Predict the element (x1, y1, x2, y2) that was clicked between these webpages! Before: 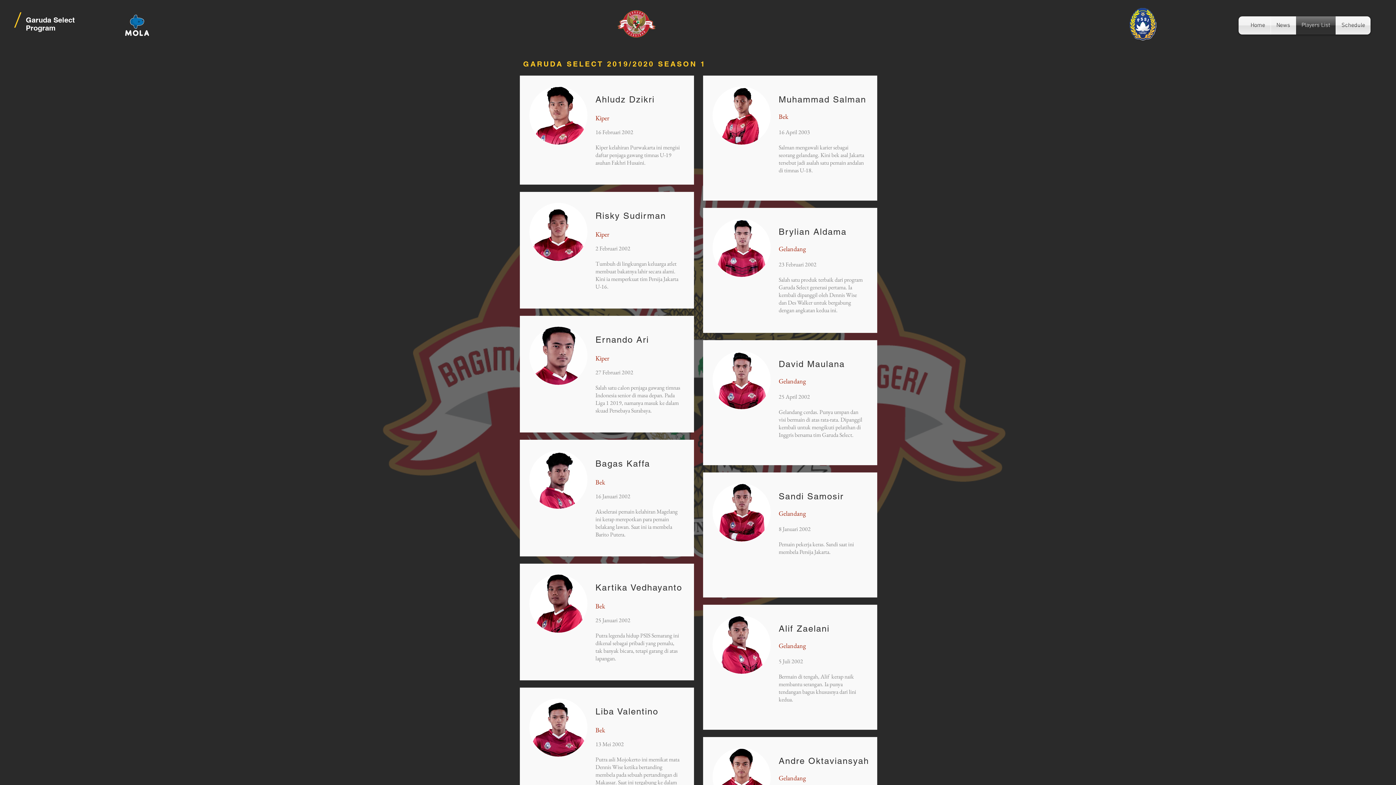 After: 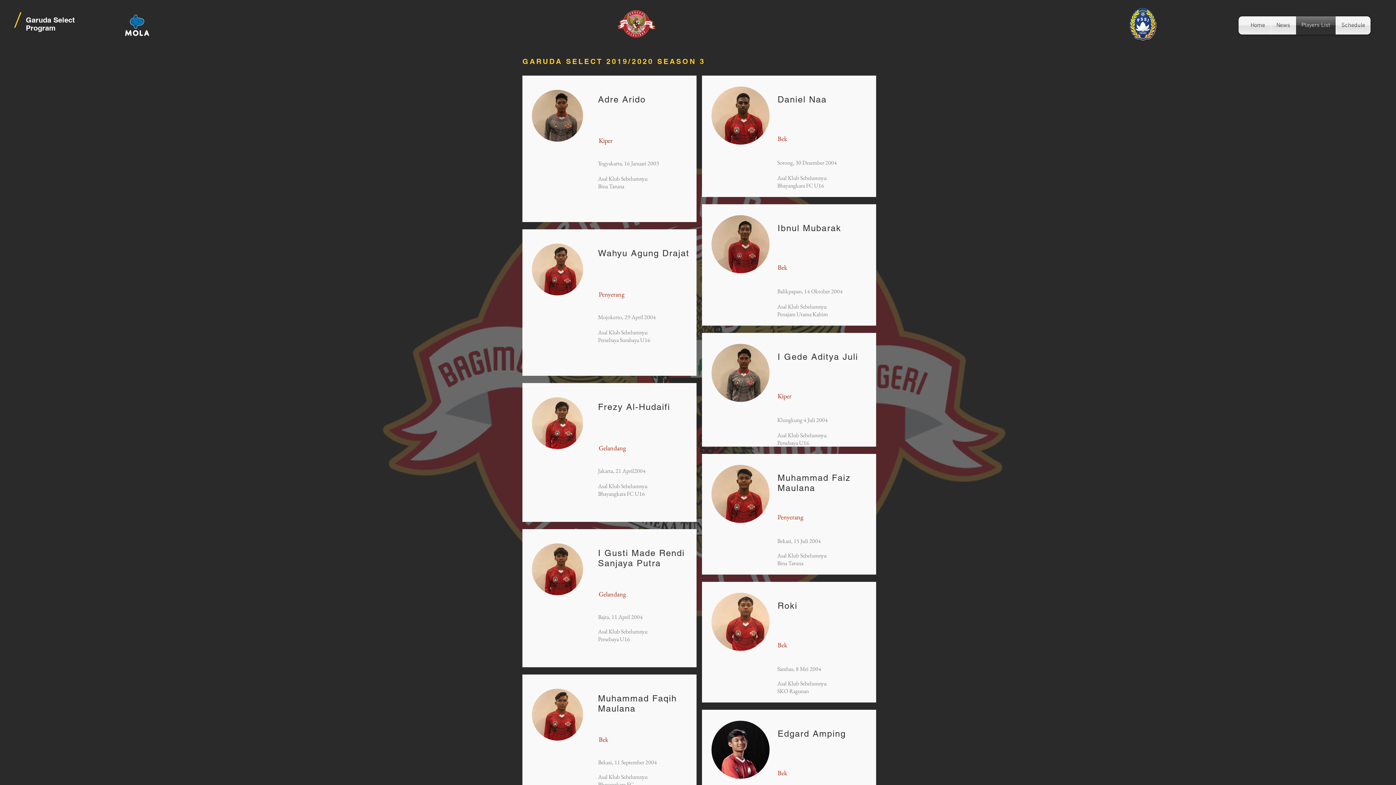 Action: label: Players List bbox: (1296, 16, 1336, 34)